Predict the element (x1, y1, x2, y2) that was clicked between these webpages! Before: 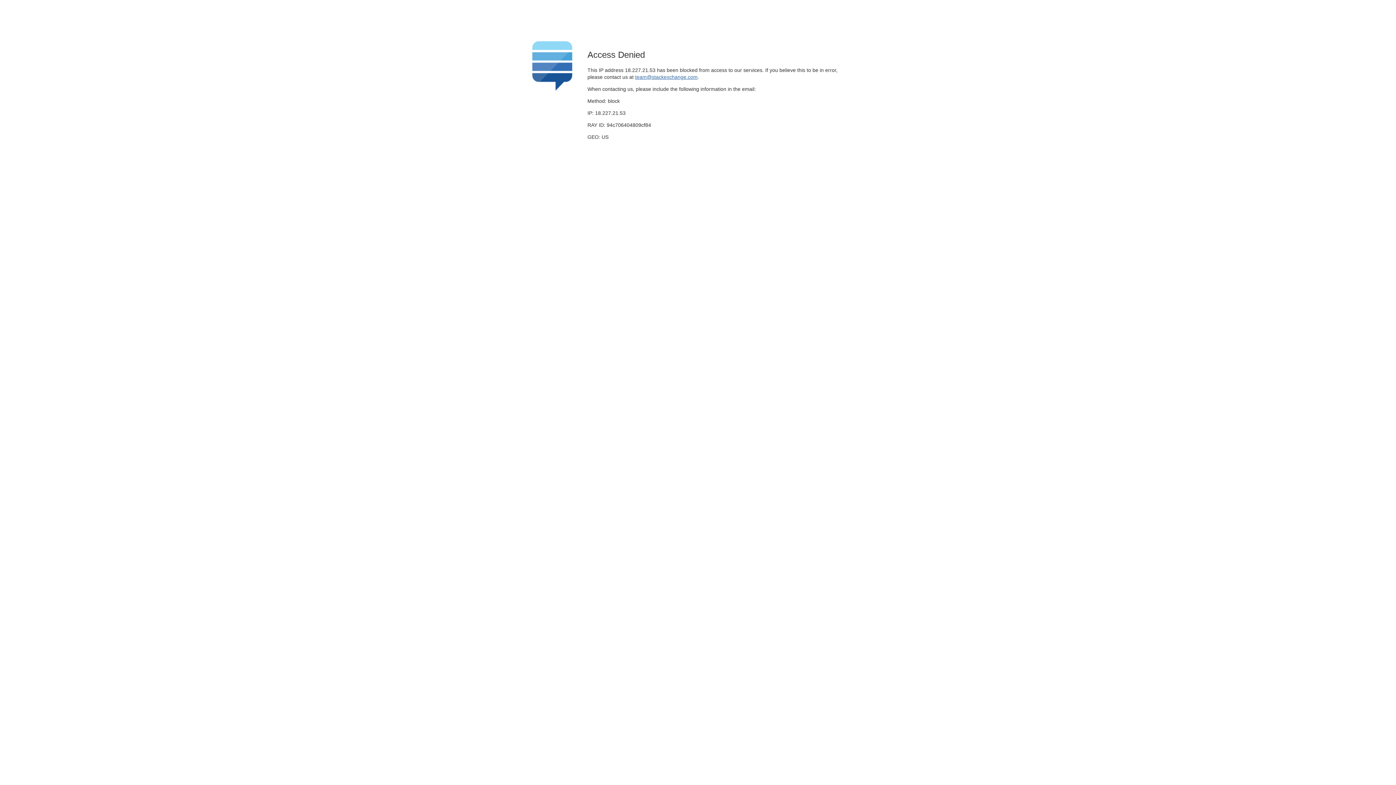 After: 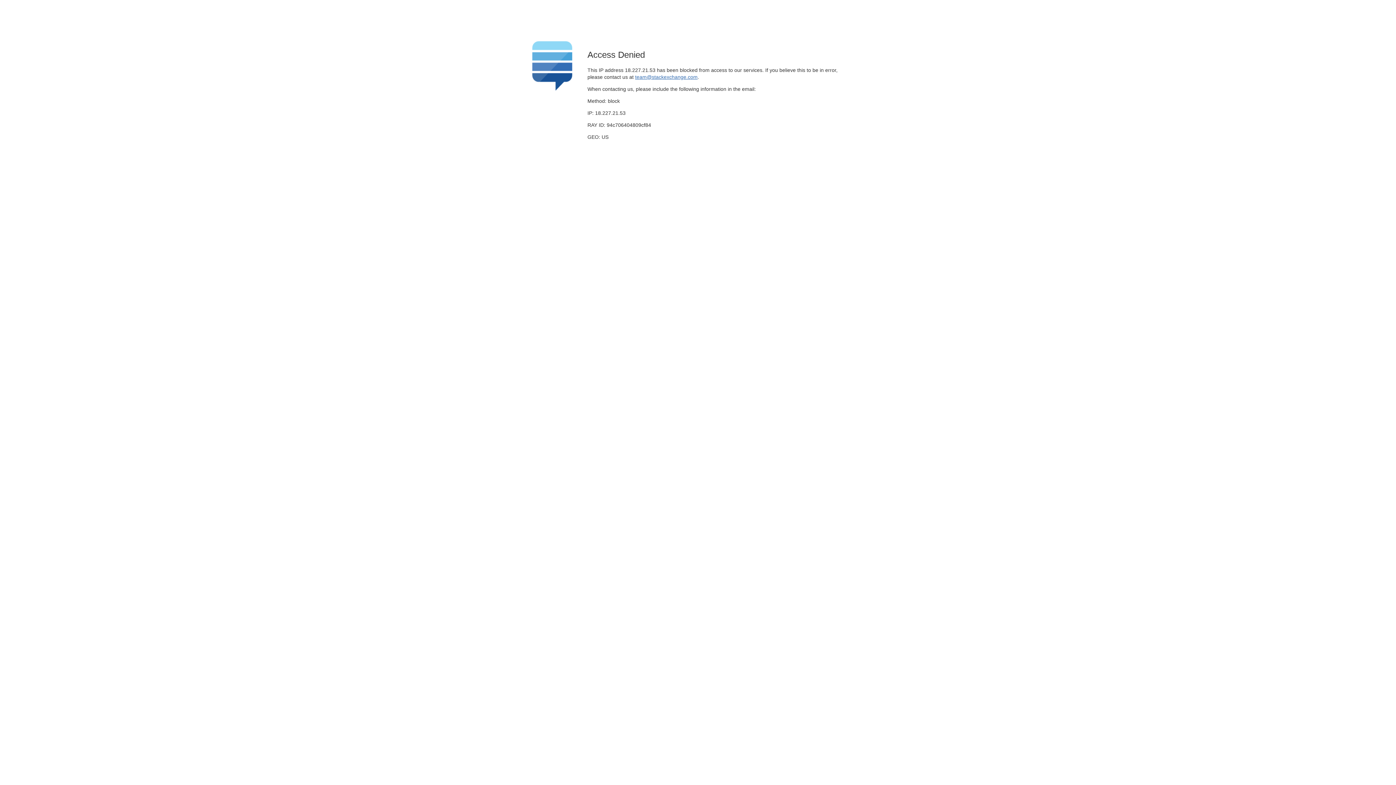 Action: label: team@stackexchange.com bbox: (635, 74, 697, 79)